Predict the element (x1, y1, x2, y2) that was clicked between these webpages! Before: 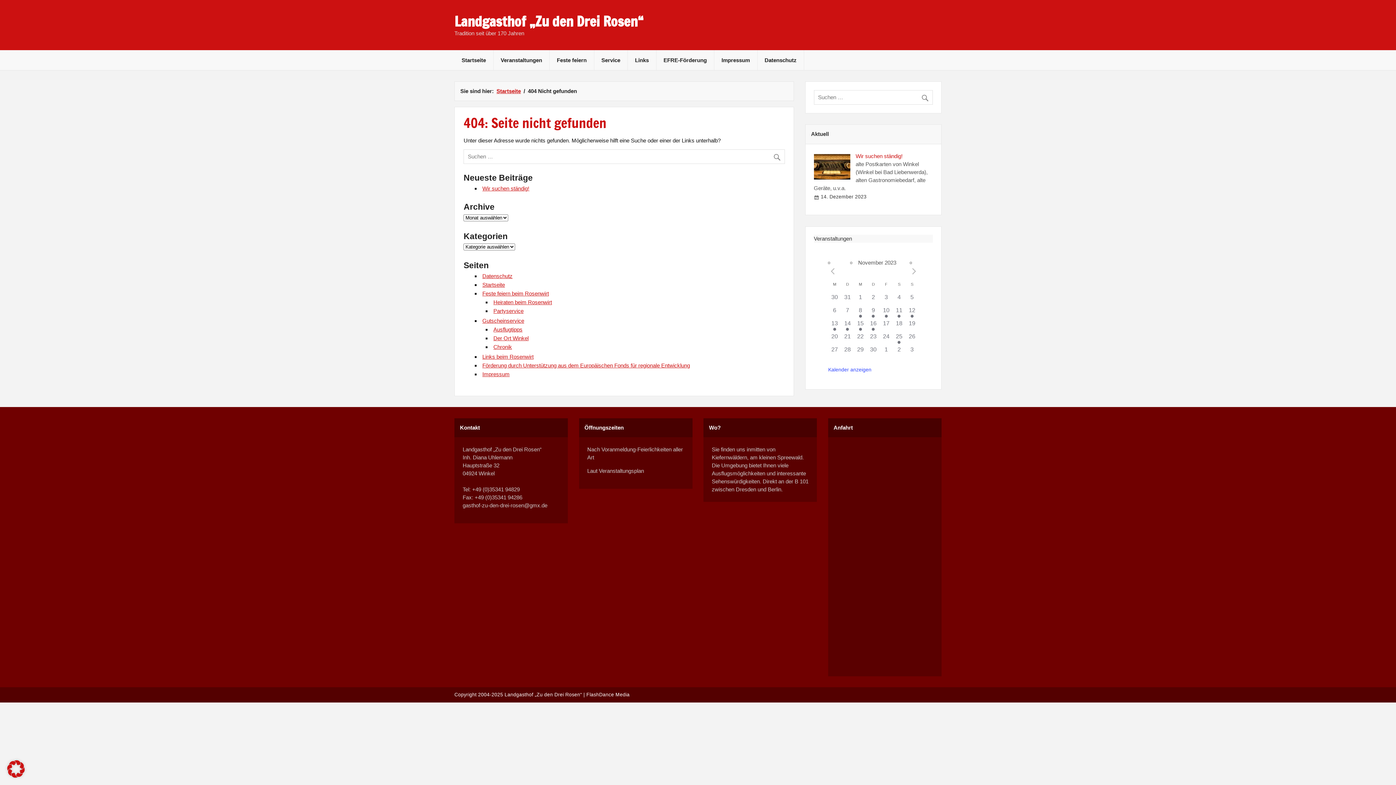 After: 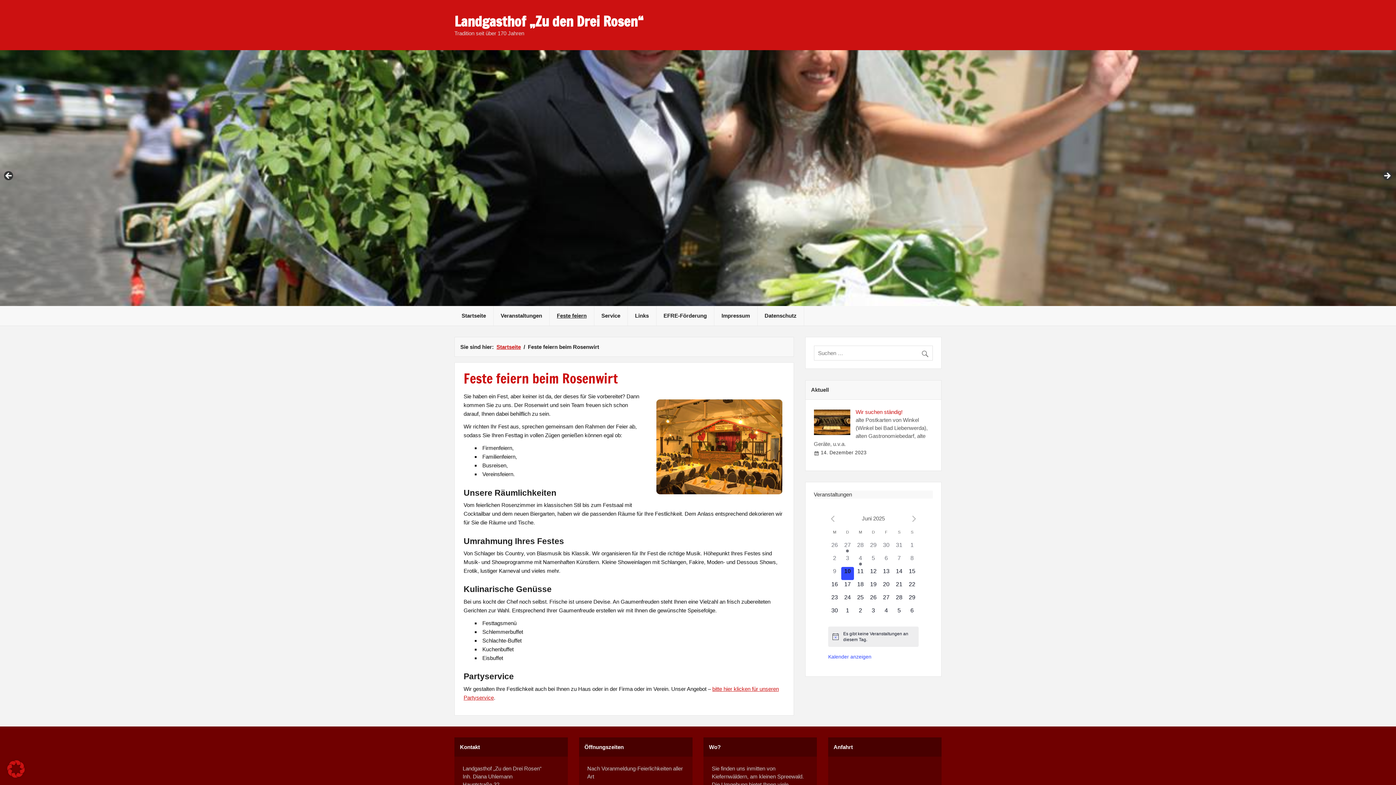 Action: bbox: (549, 50, 594, 70) label: Feste feiern